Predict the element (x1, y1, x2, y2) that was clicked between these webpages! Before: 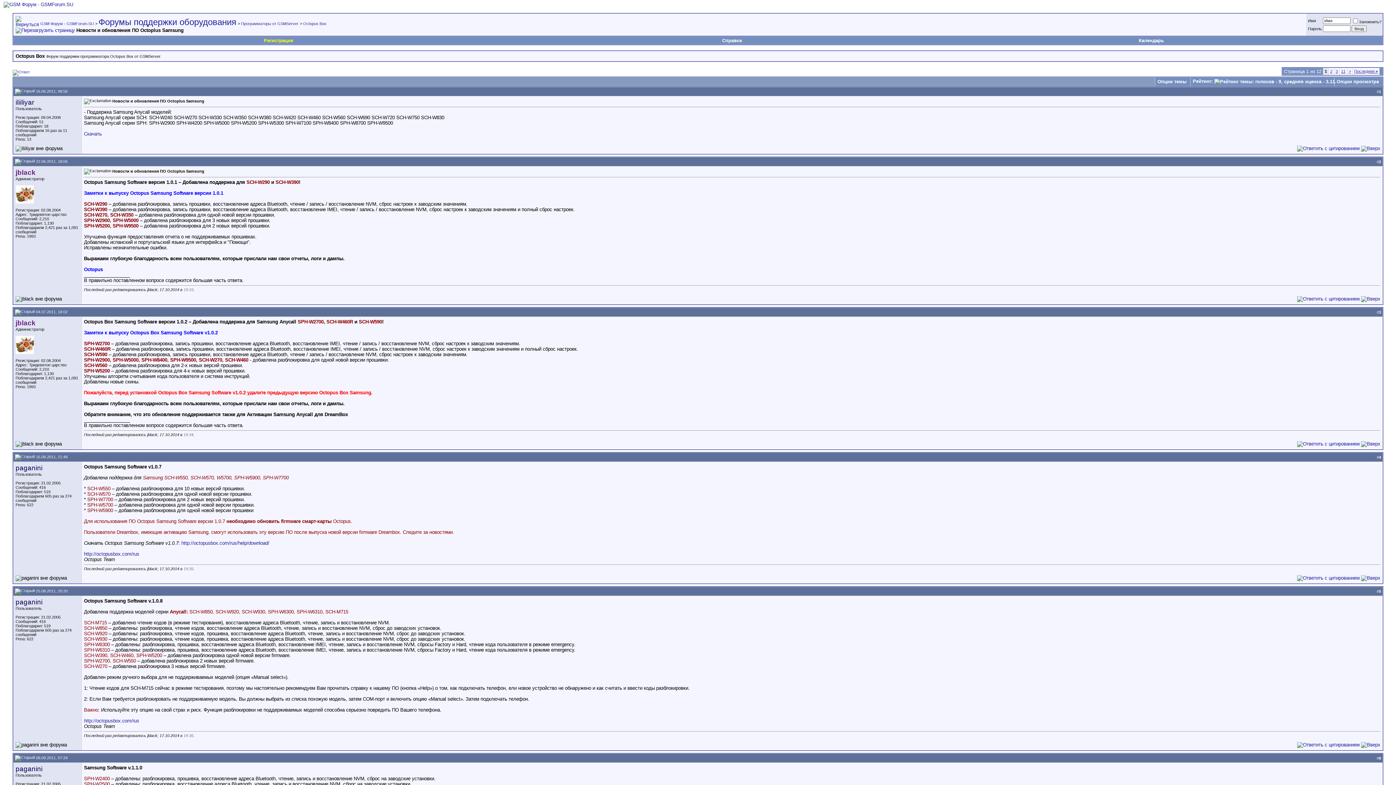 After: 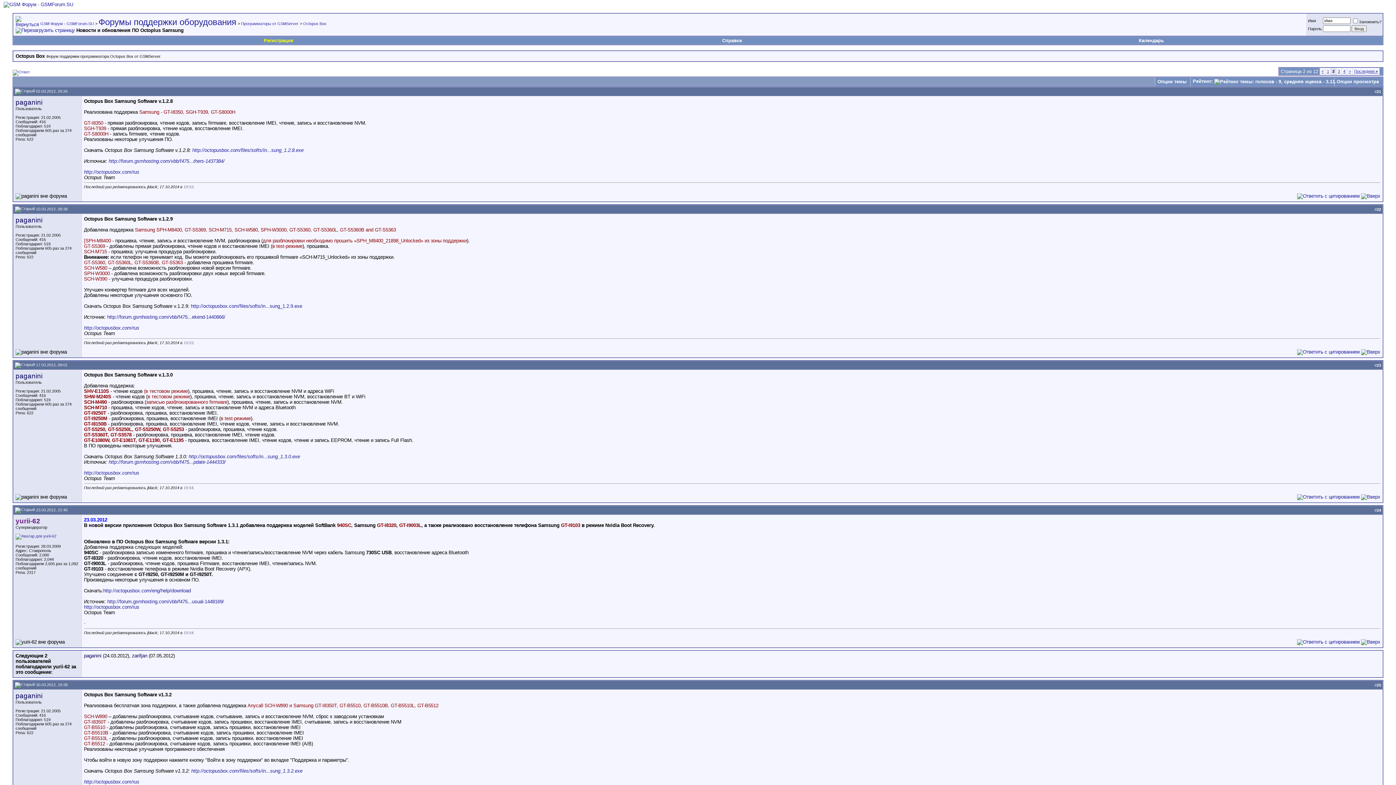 Action: bbox: (1330, 69, 1332, 73) label: 2